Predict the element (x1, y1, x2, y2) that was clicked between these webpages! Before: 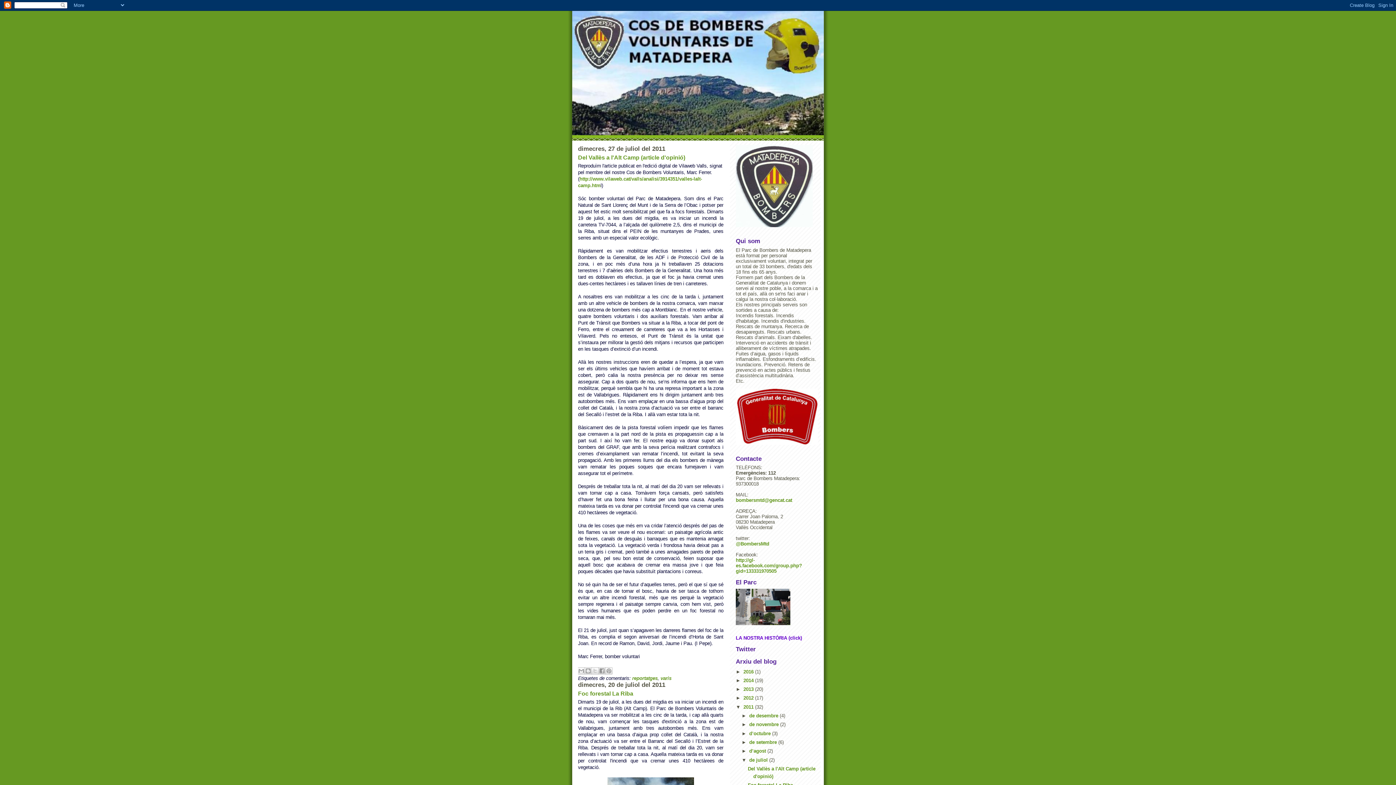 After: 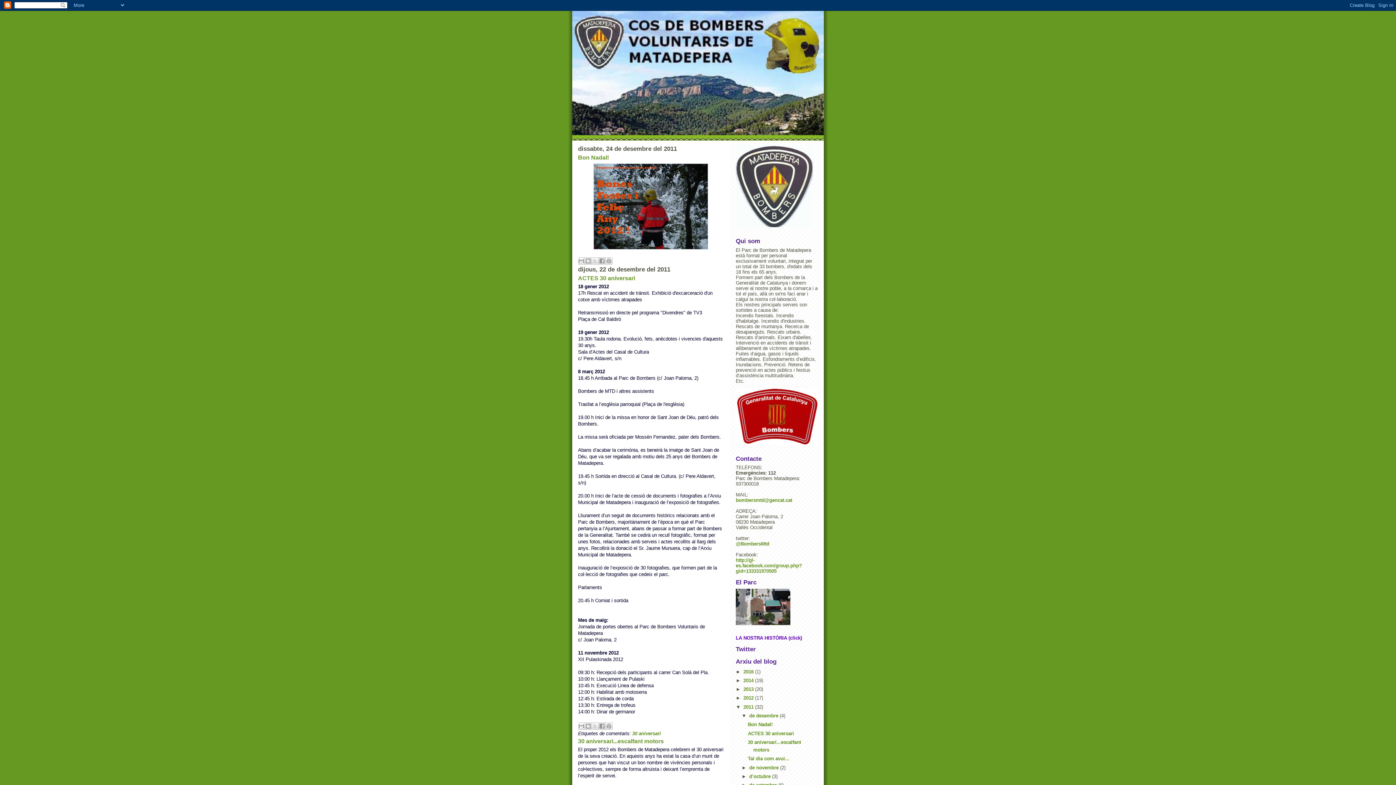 Action: label: de desembre  bbox: (749, 713, 779, 718)